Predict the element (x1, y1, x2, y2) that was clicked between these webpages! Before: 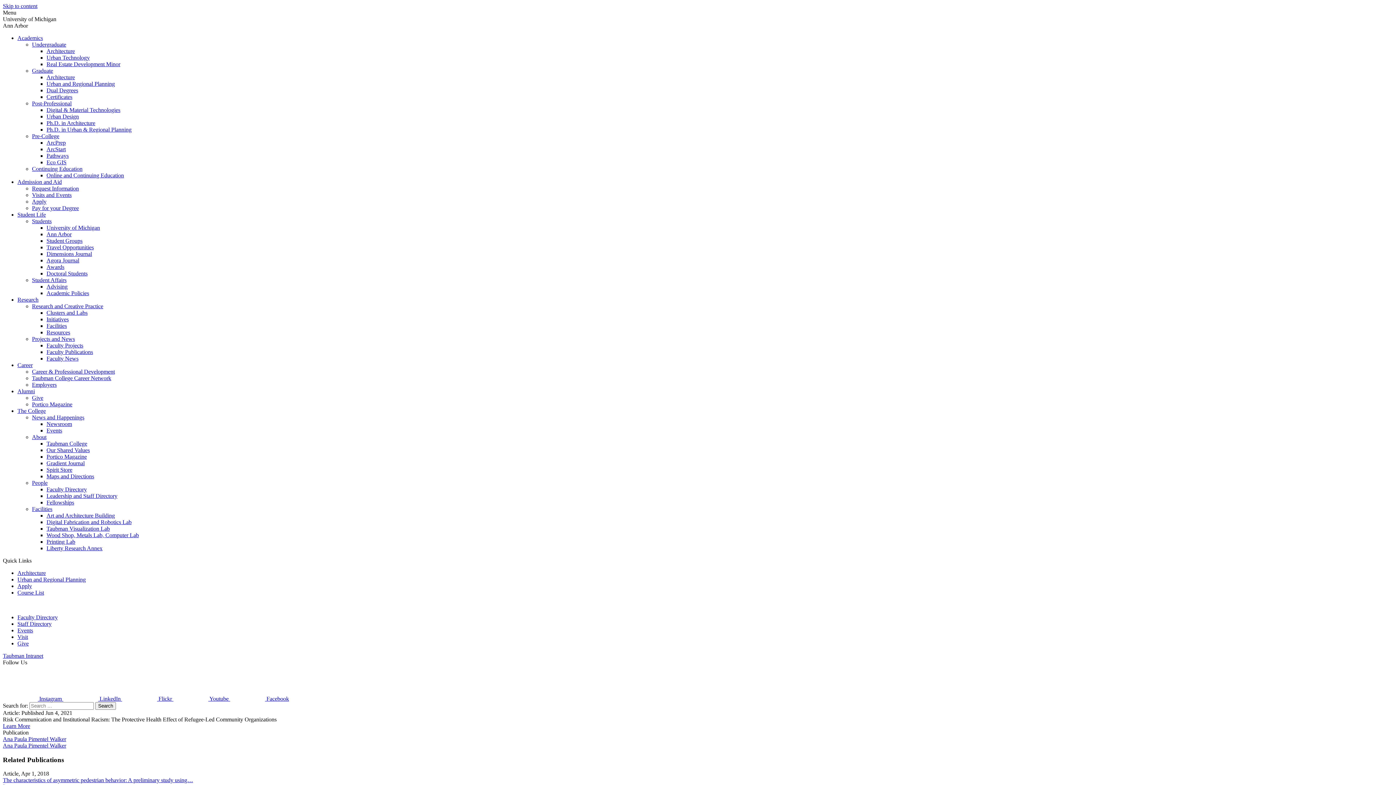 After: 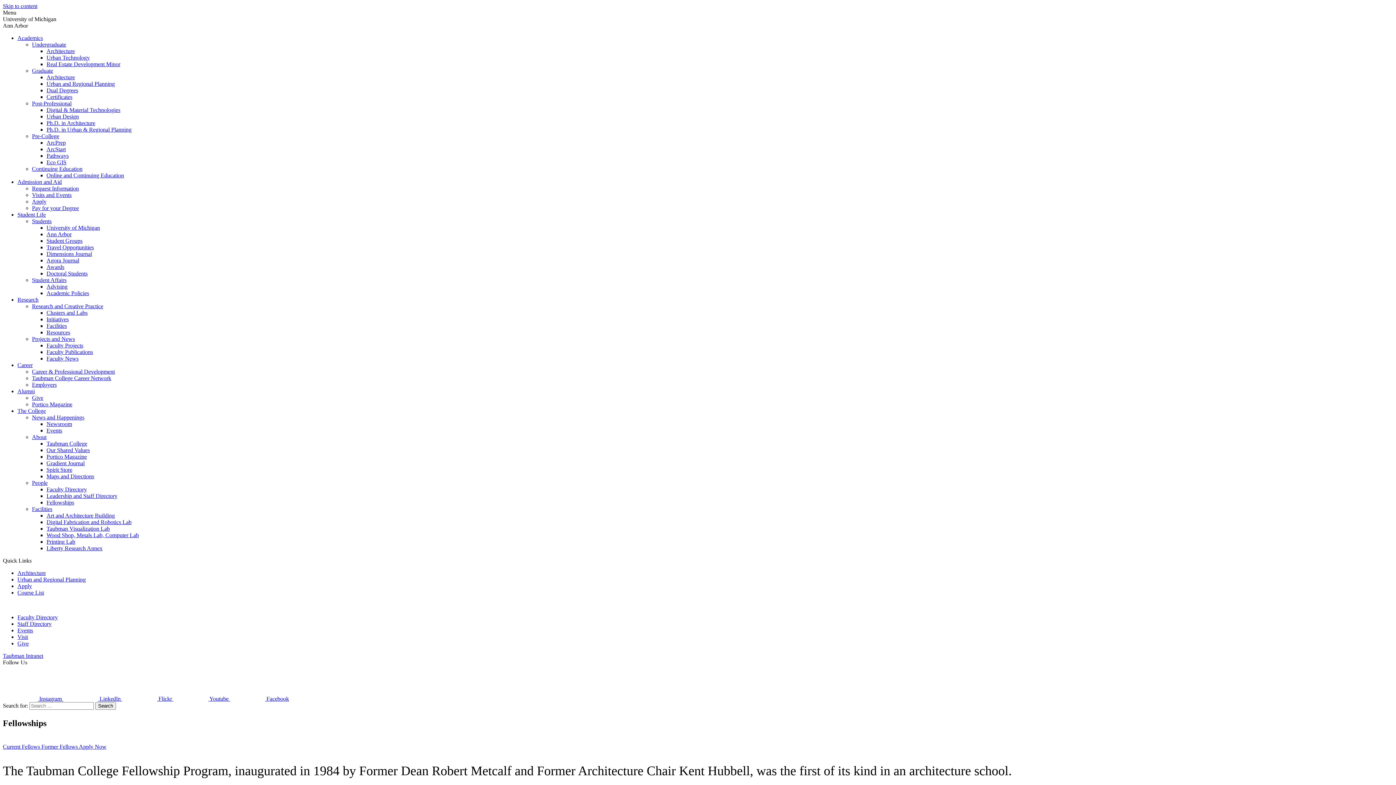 Action: bbox: (46, 499, 74, 505) label: Fellowships